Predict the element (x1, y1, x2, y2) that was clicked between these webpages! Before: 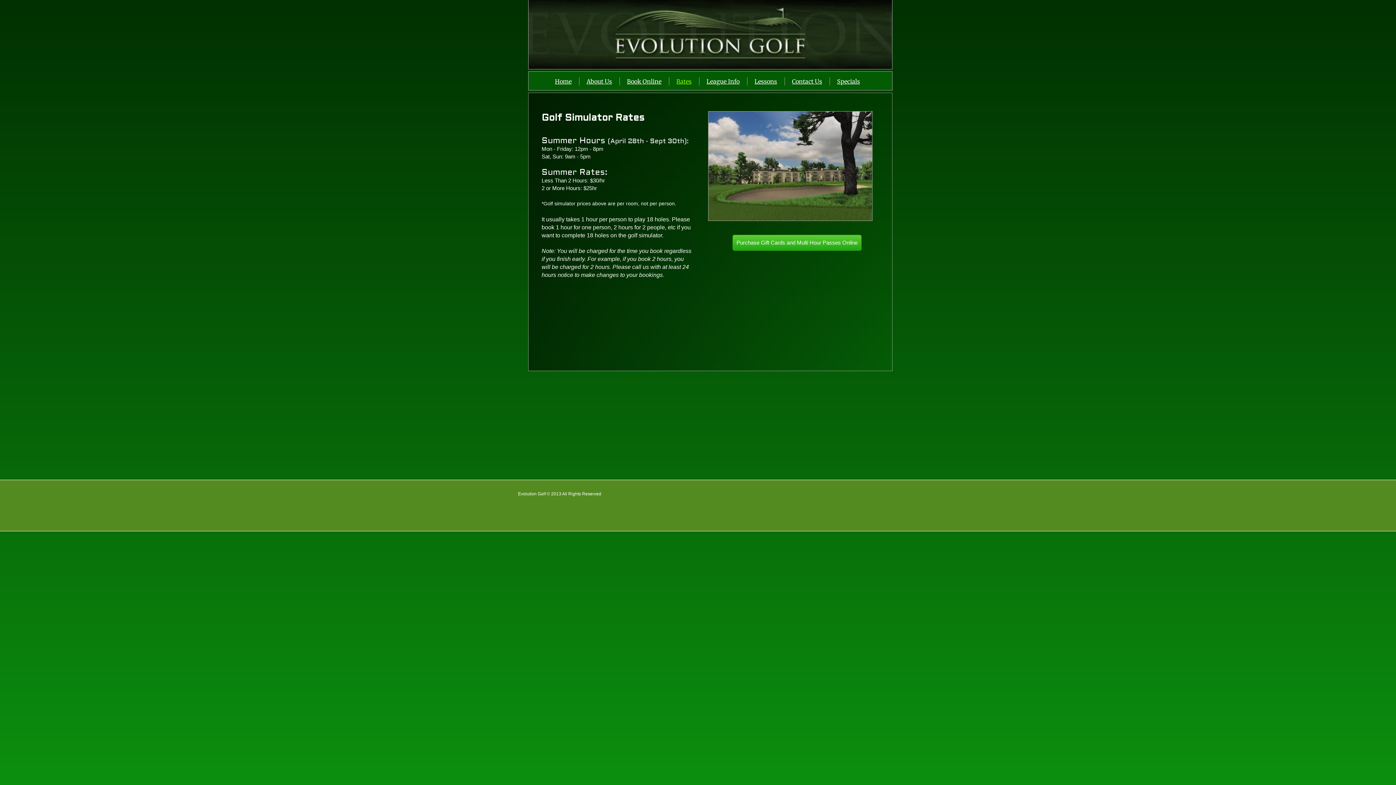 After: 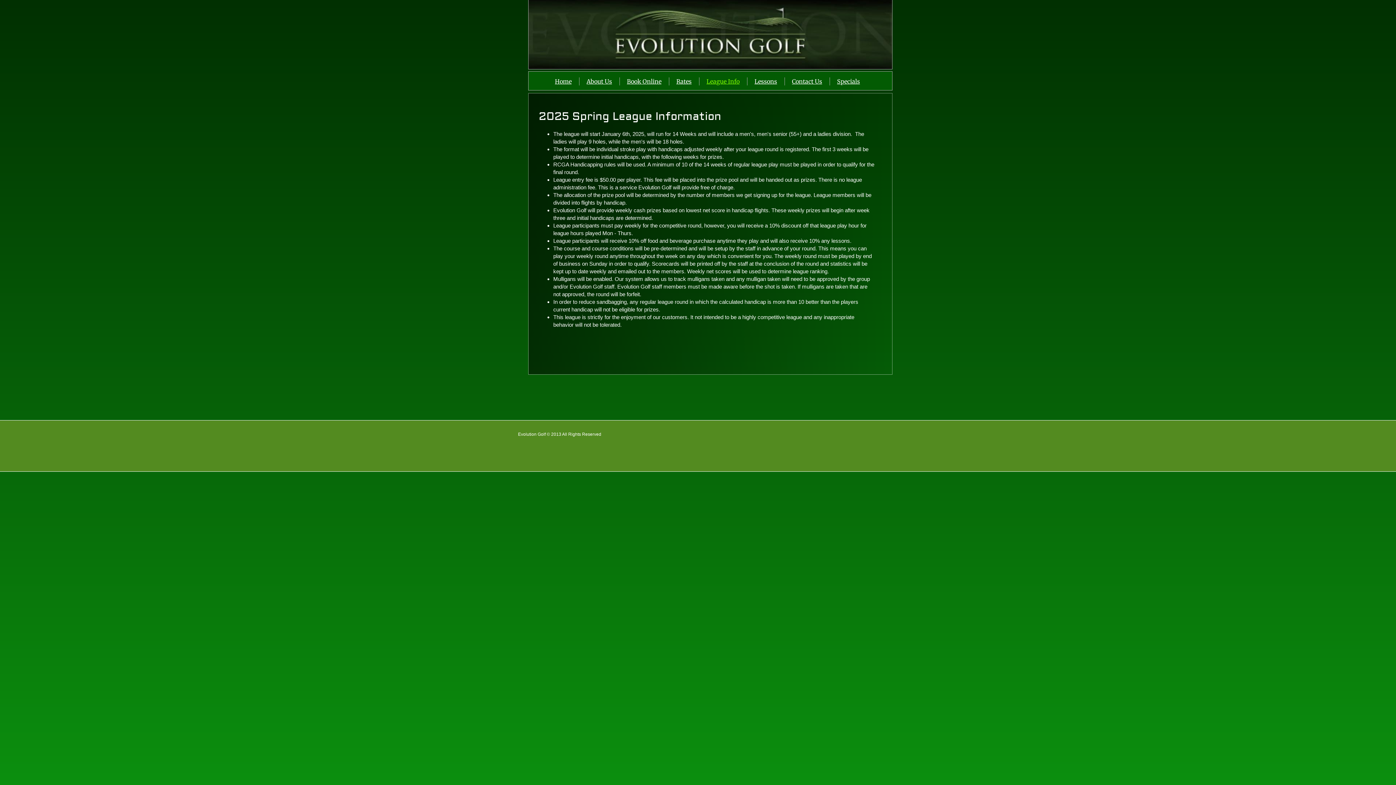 Action: label: League Info bbox: (706, 77, 739, 85)